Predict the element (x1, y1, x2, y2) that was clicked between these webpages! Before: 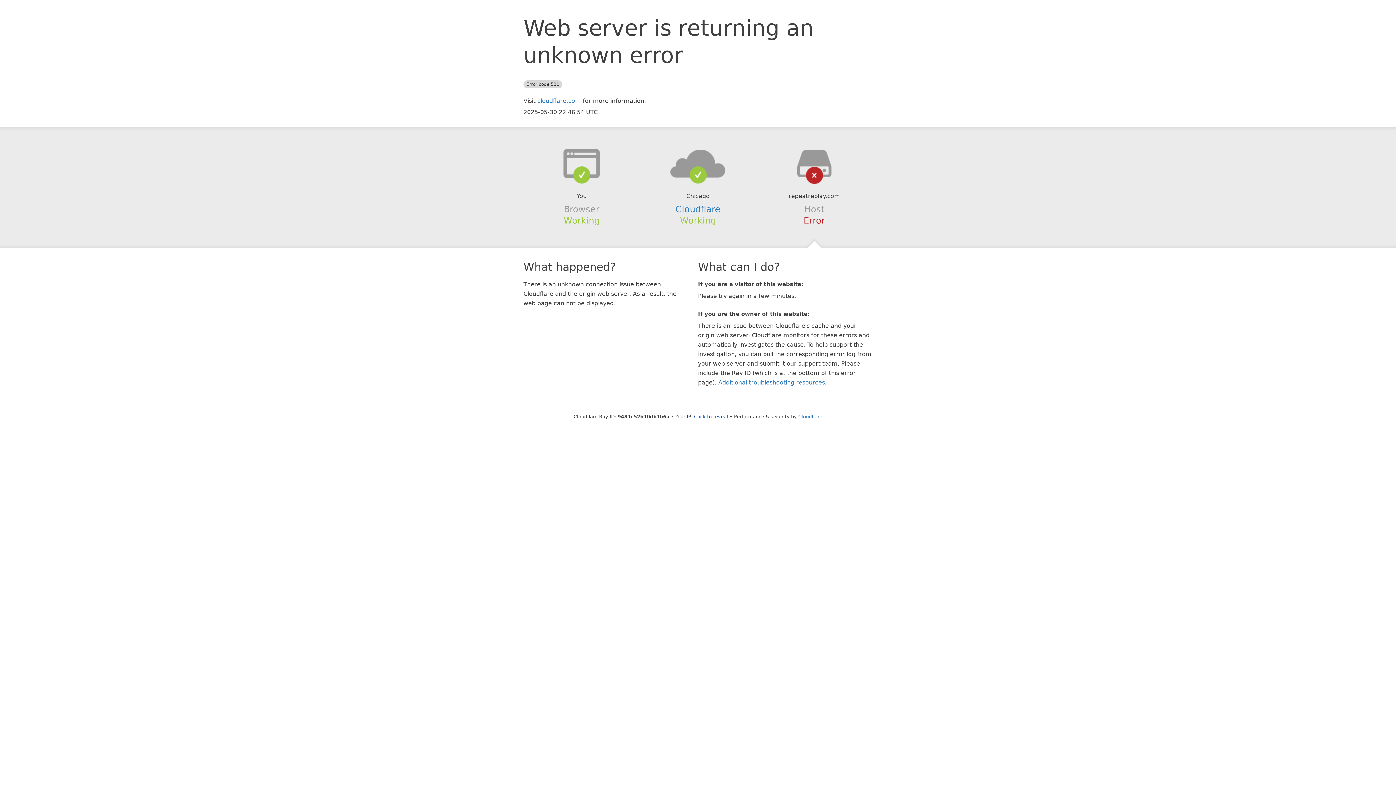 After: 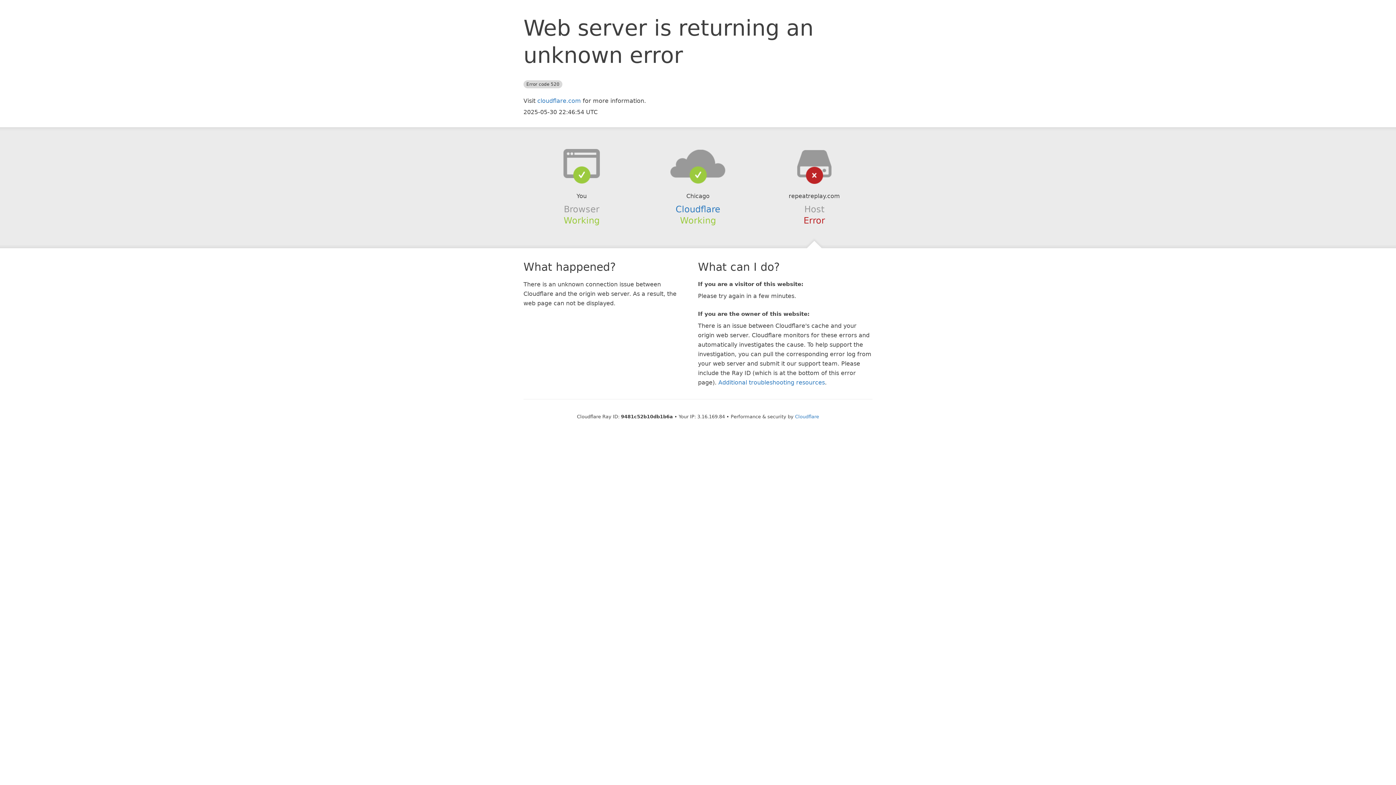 Action: label: Click to reveal bbox: (694, 414, 728, 419)